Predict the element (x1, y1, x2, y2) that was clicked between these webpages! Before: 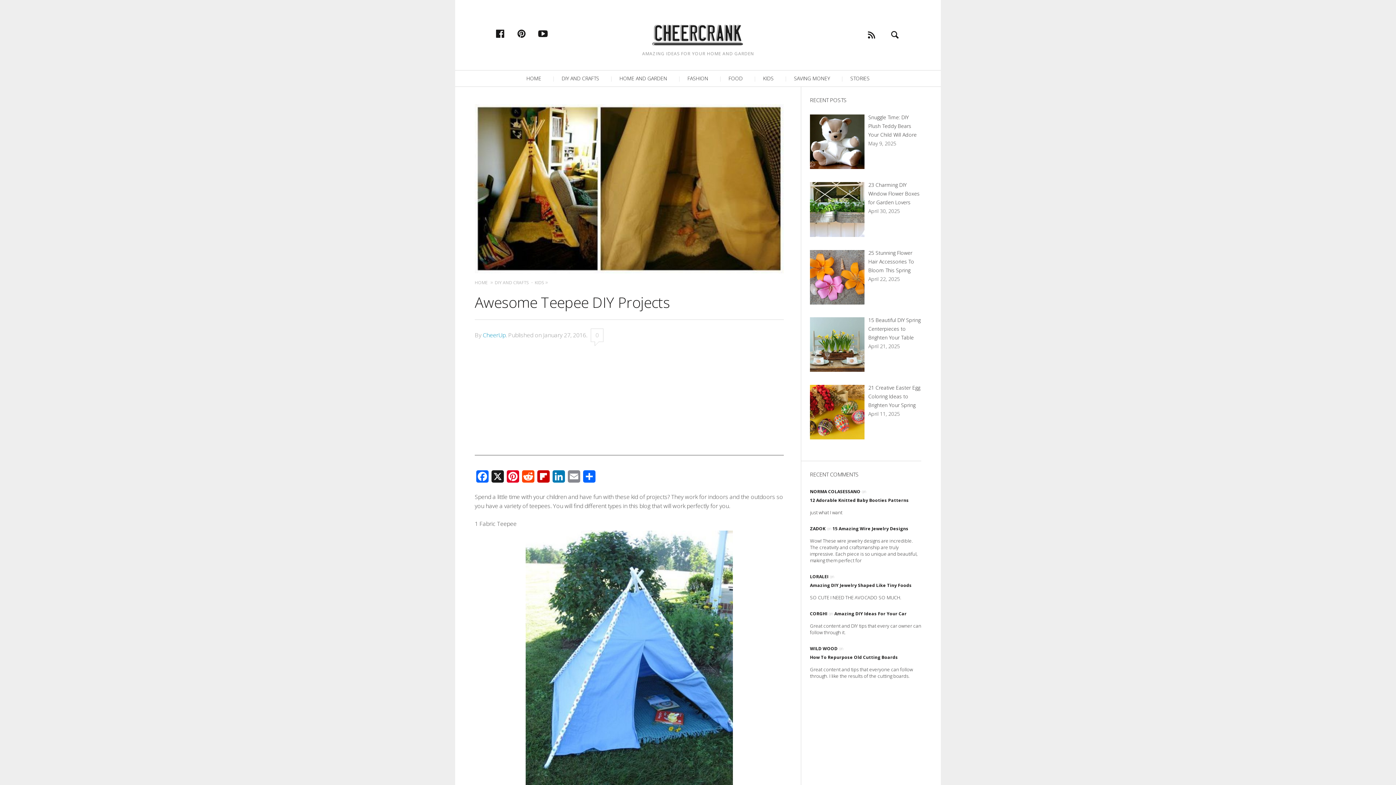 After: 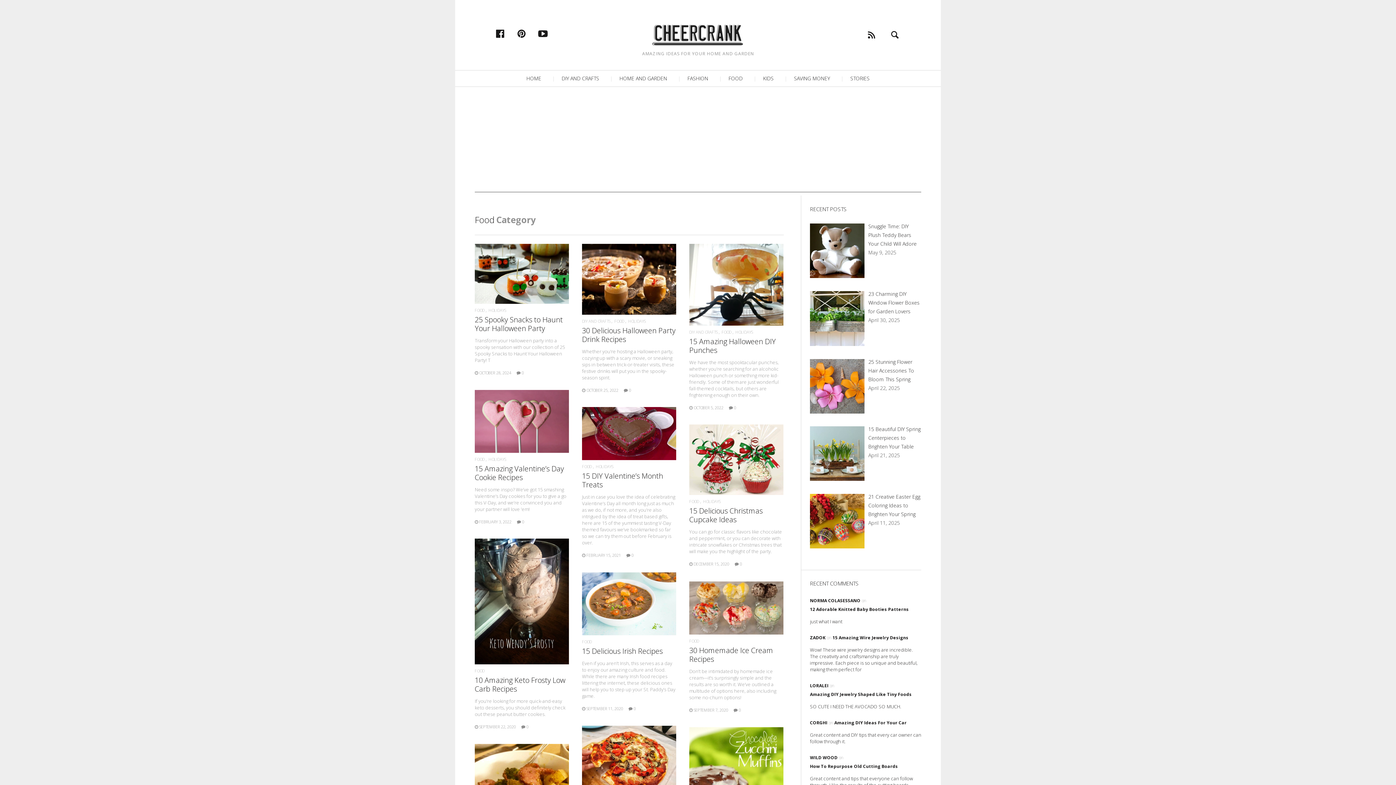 Action: label: FOOD bbox: (724, 72, 747, 84)